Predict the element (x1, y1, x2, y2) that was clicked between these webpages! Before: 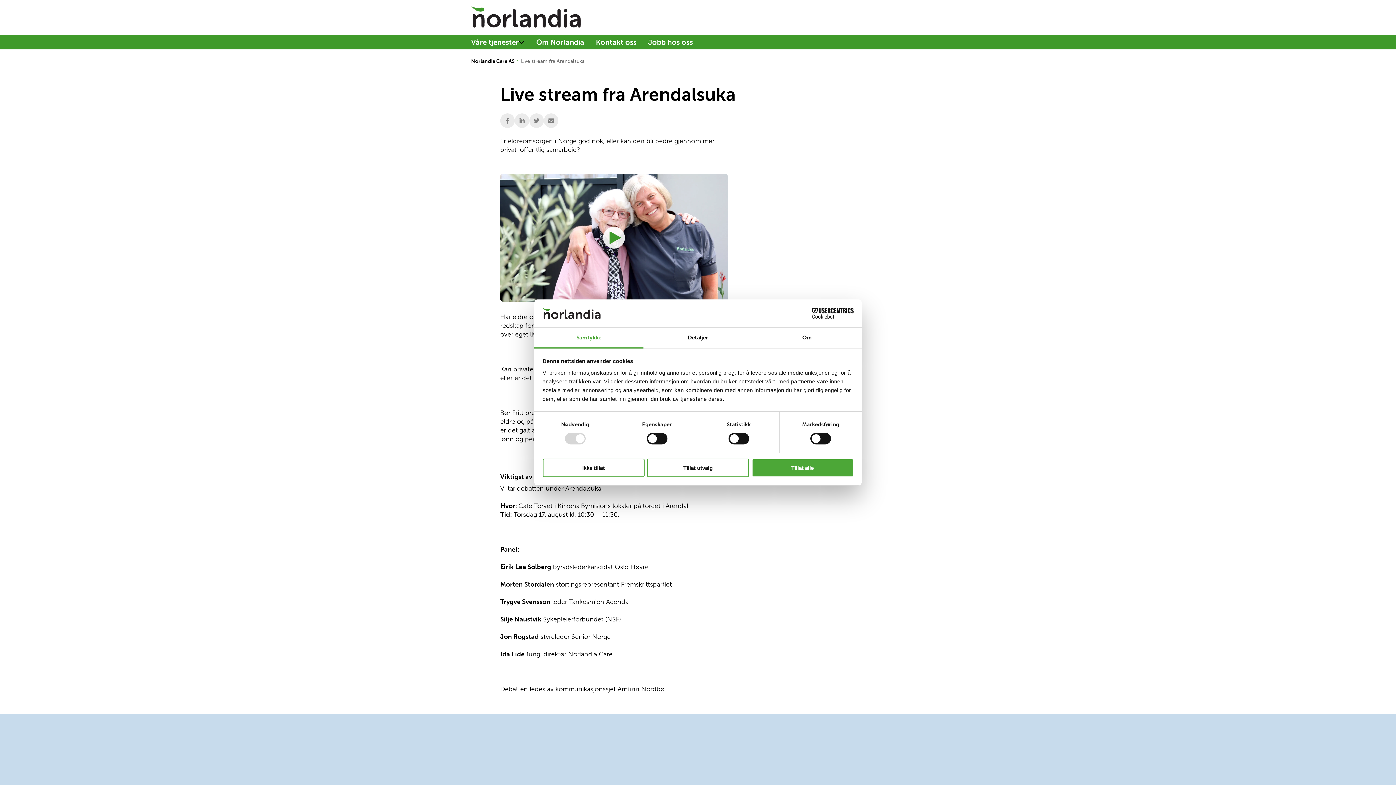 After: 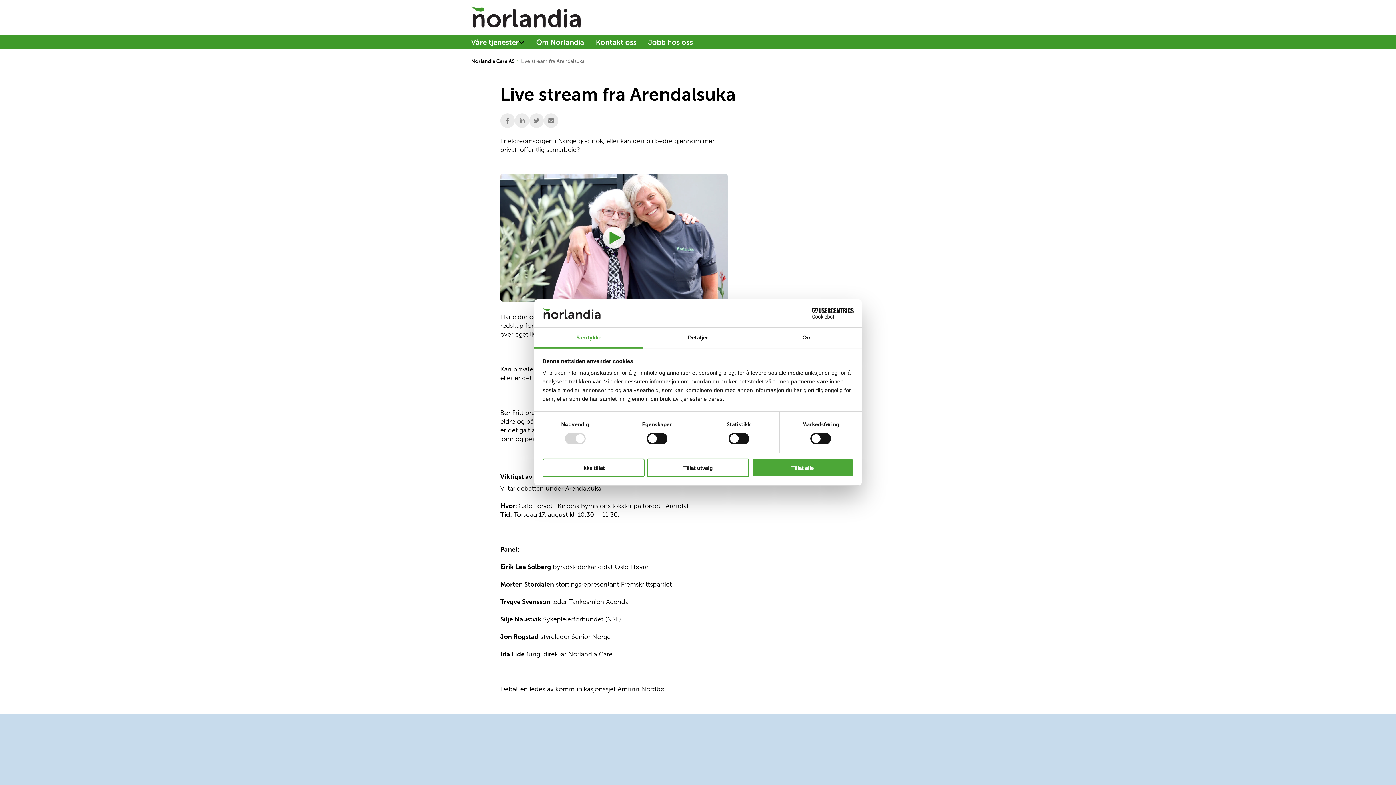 Action: bbox: (534, 327, 643, 348) label: Samtykke